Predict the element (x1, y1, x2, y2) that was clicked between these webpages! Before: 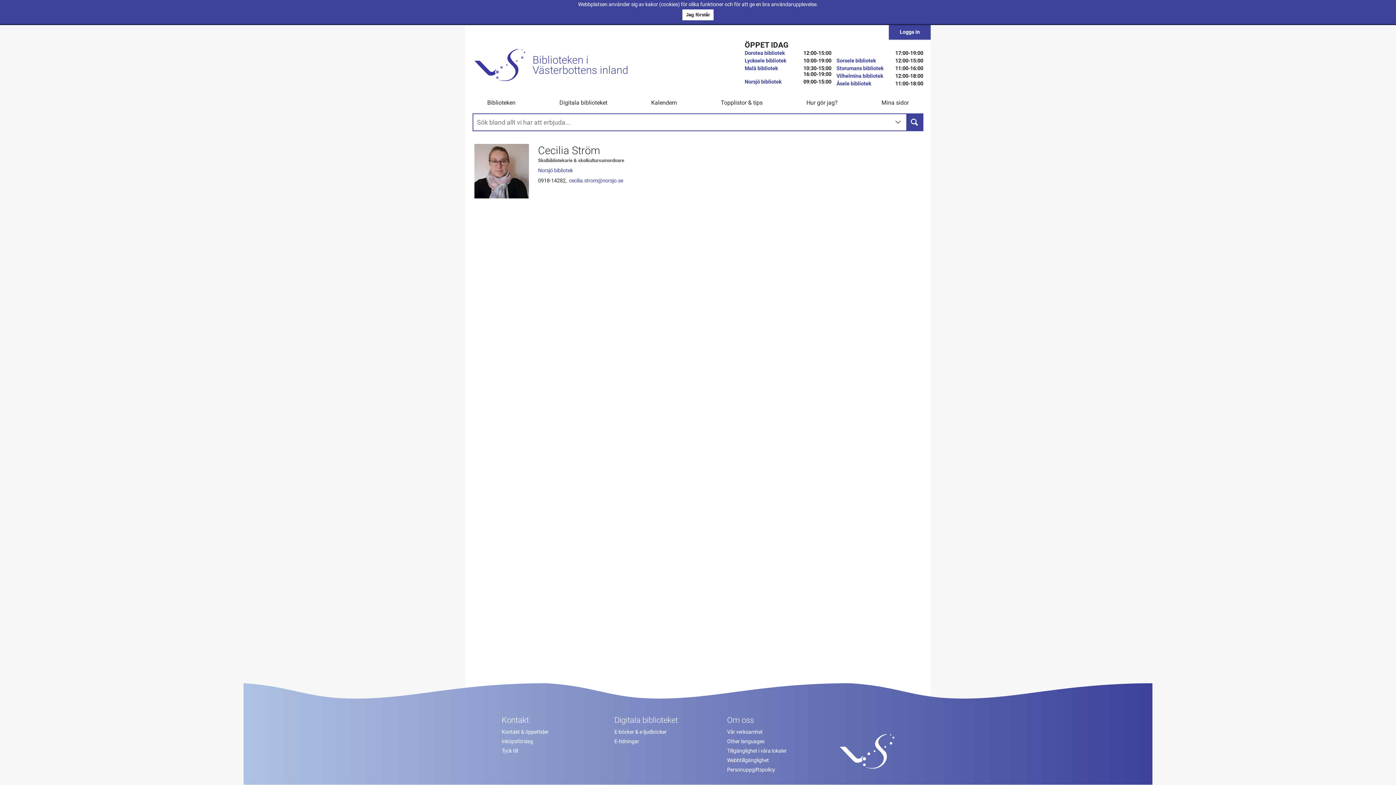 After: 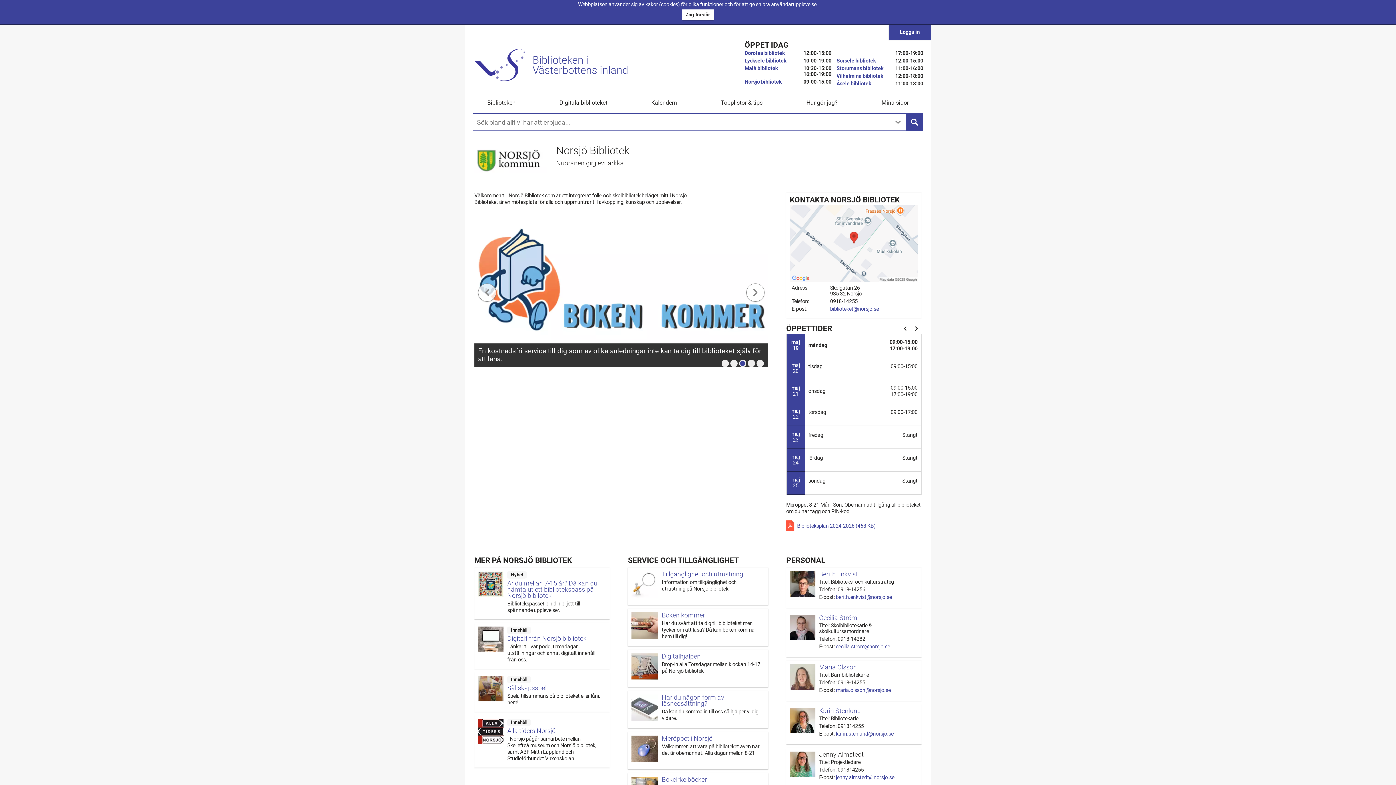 Action: bbox: (744, 78, 781, 85) label: Norsjö bibliotek